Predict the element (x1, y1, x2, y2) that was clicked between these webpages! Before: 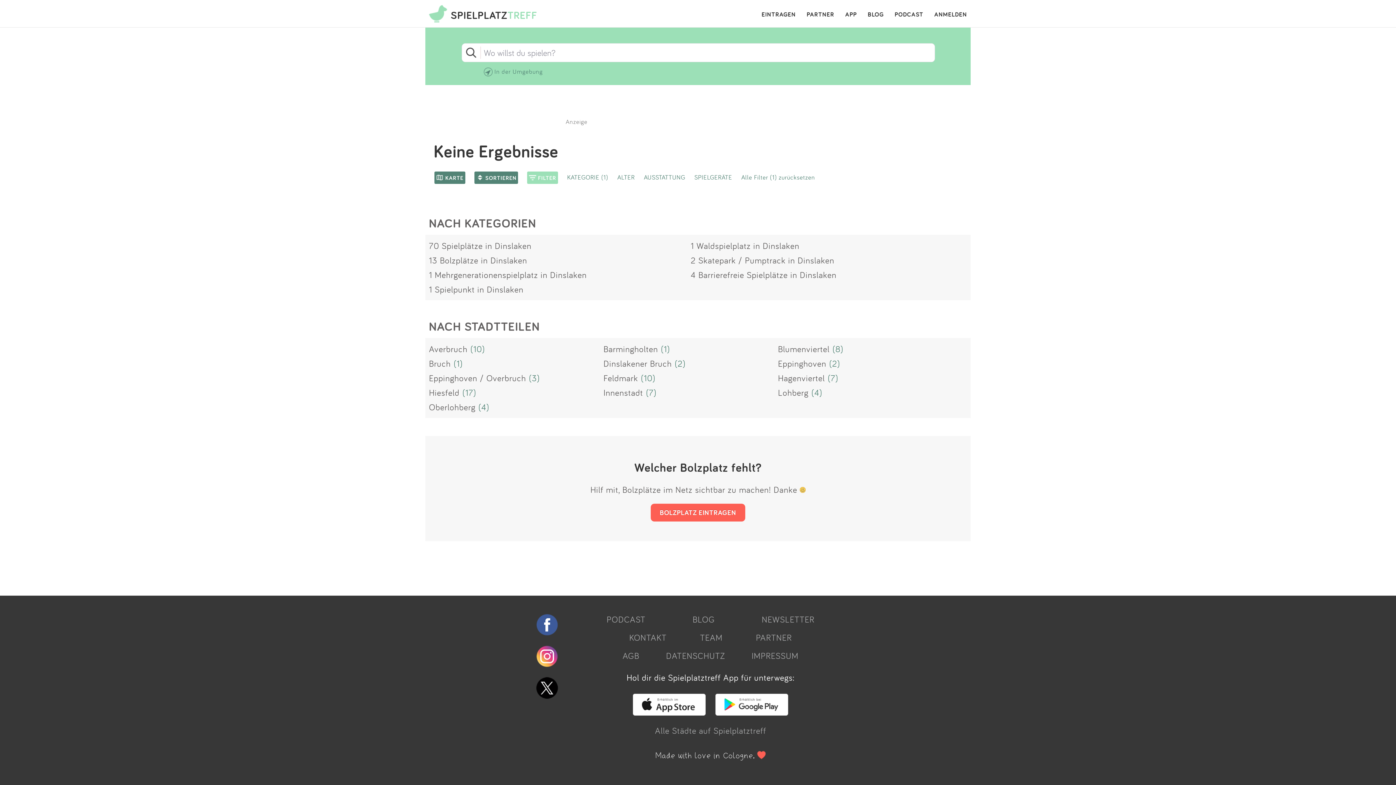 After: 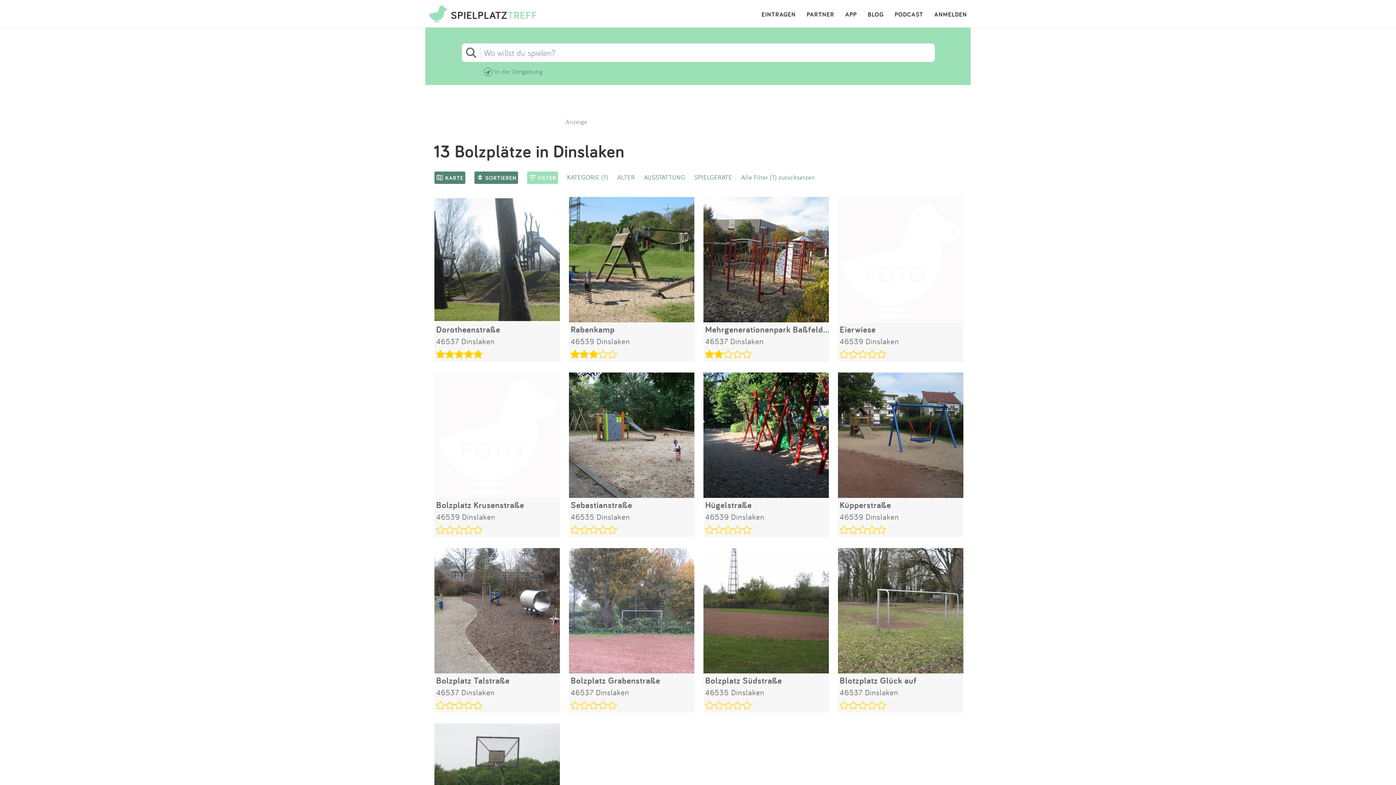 Action: bbox: (429, 254, 527, 265) label: 13 Bolzplätze in Dinslaken